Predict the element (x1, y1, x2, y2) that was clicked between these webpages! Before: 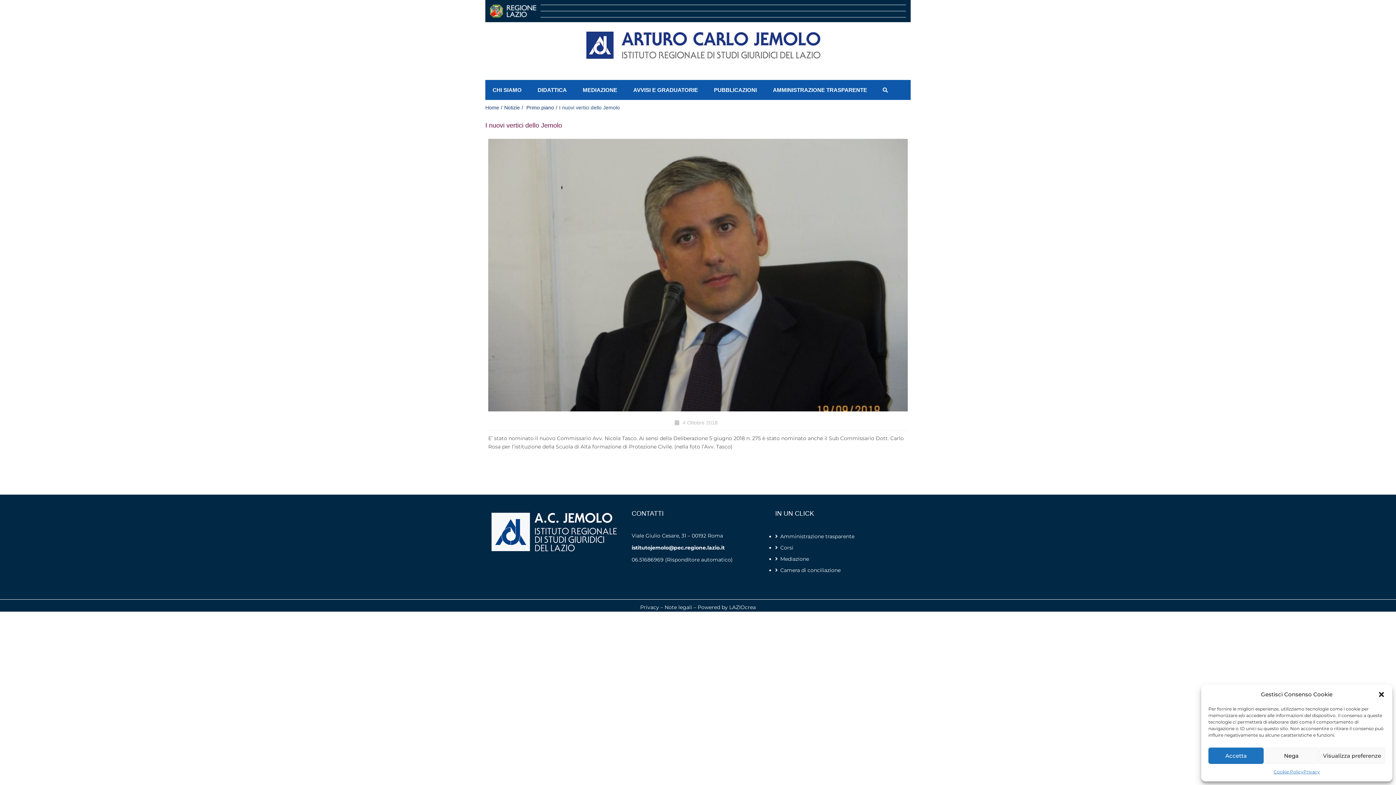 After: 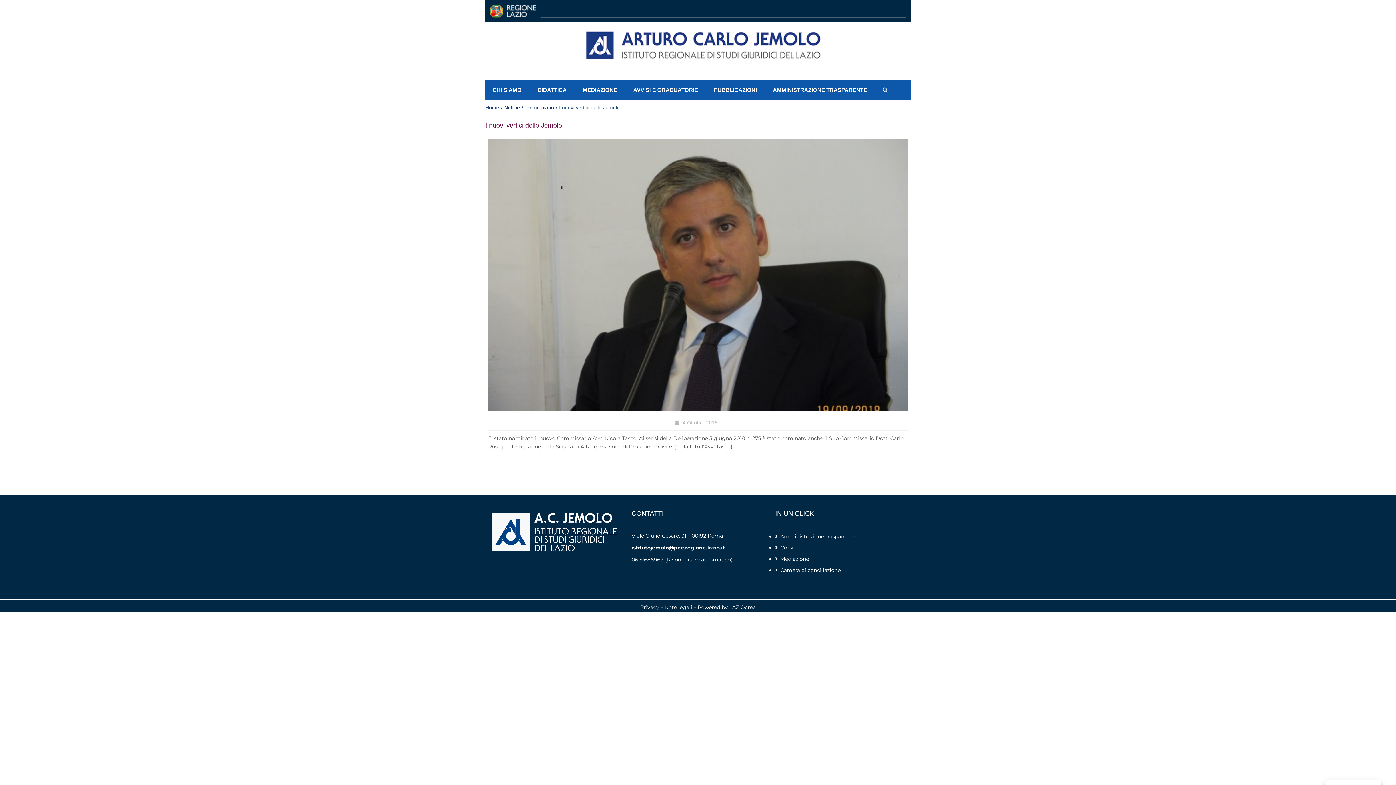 Action: bbox: (1208, 748, 1263, 764) label: Accetta